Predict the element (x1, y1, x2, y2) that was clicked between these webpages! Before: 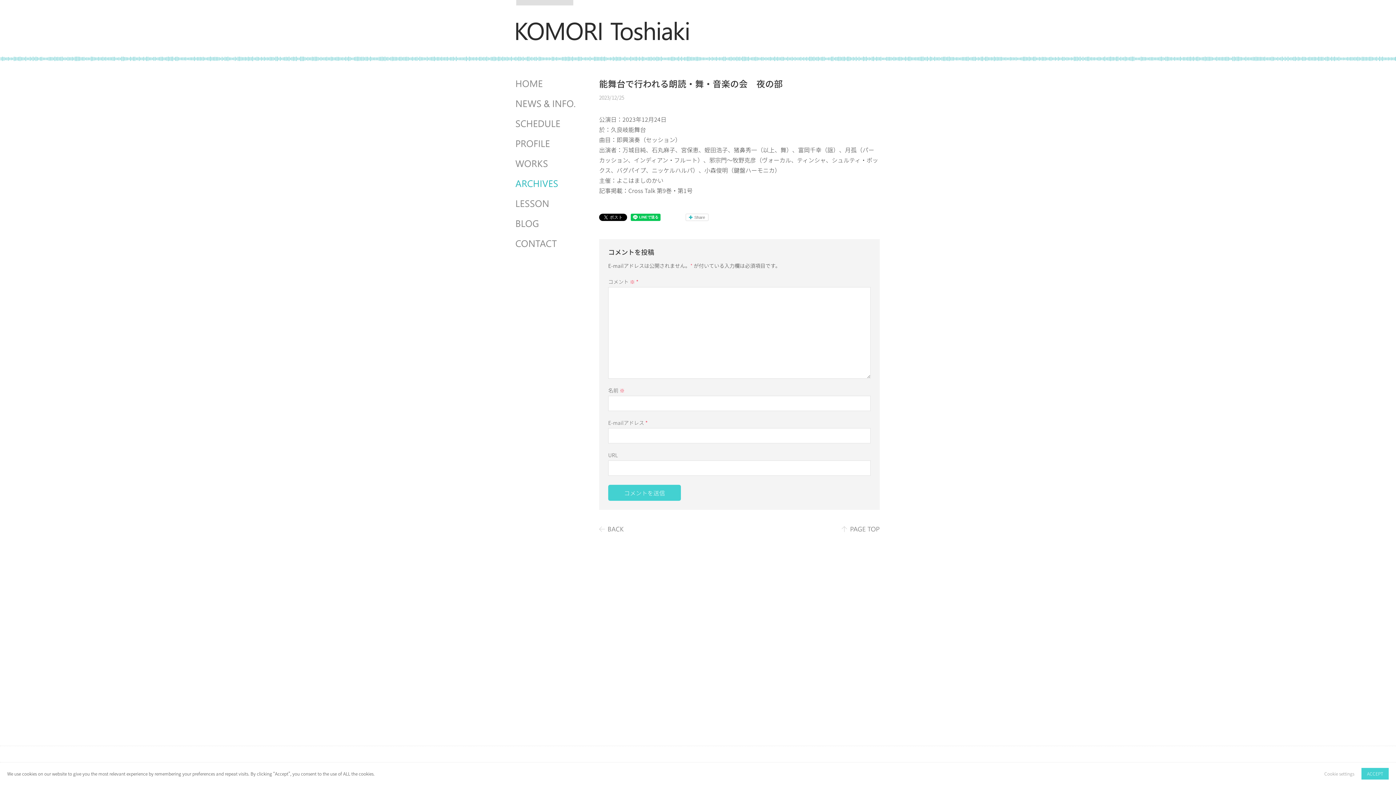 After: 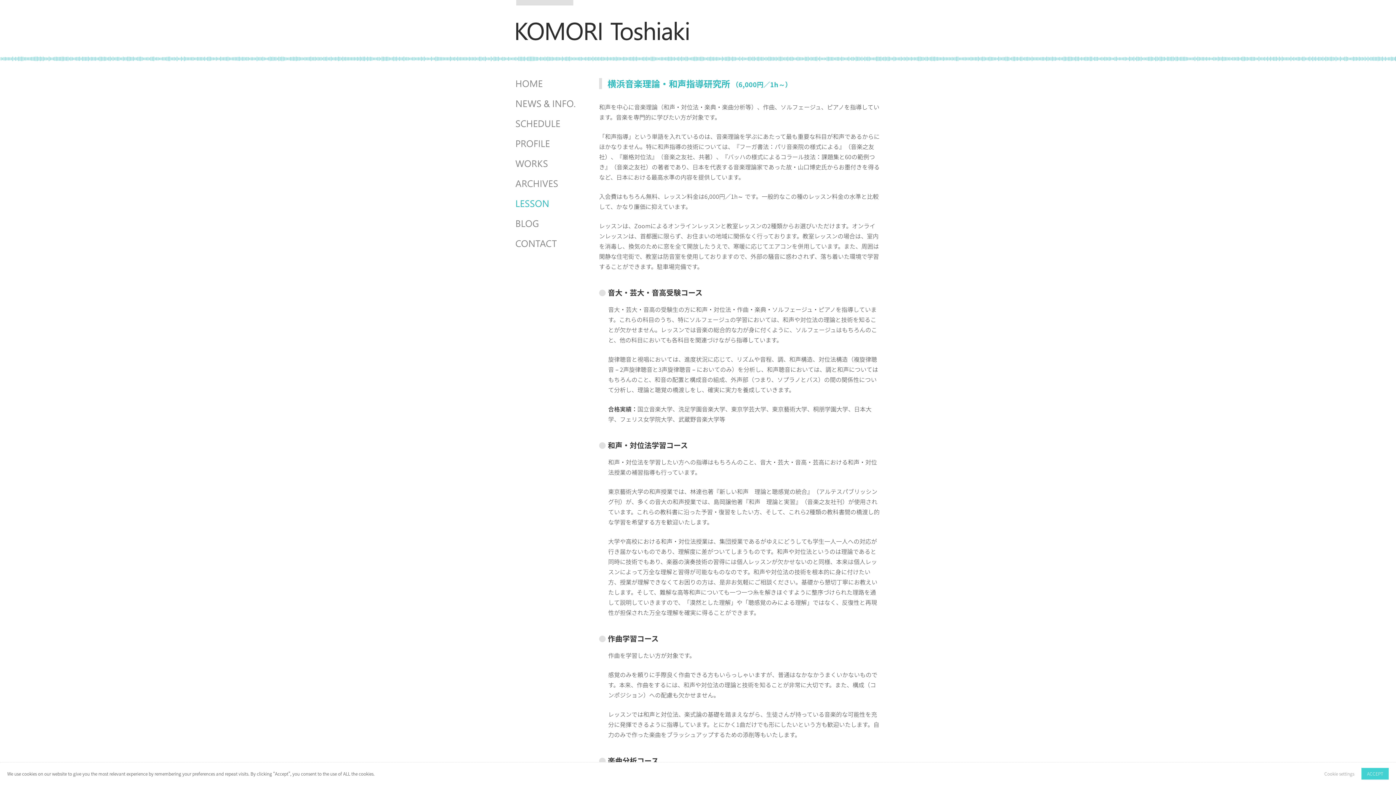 Action: bbox: (515, 200, 577, 207) label: LESSON